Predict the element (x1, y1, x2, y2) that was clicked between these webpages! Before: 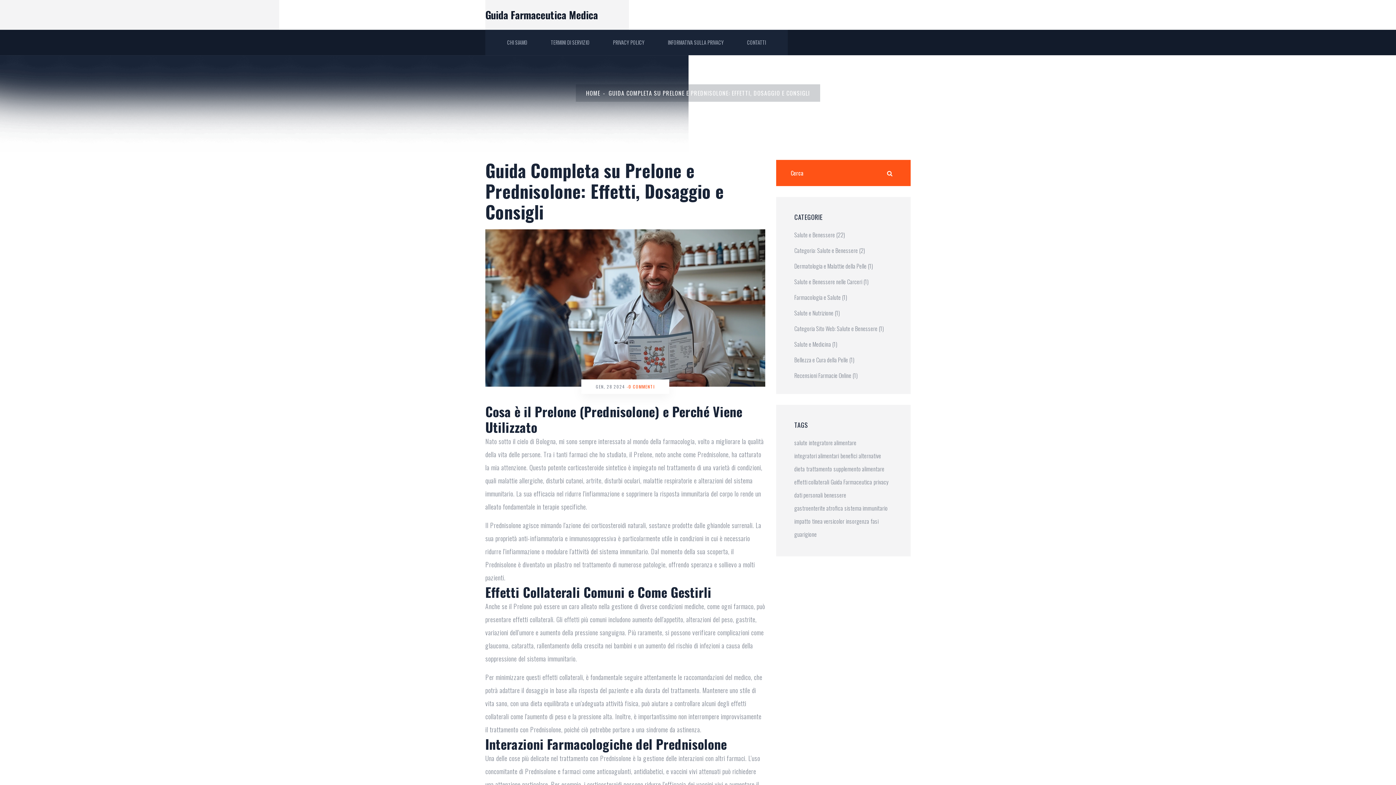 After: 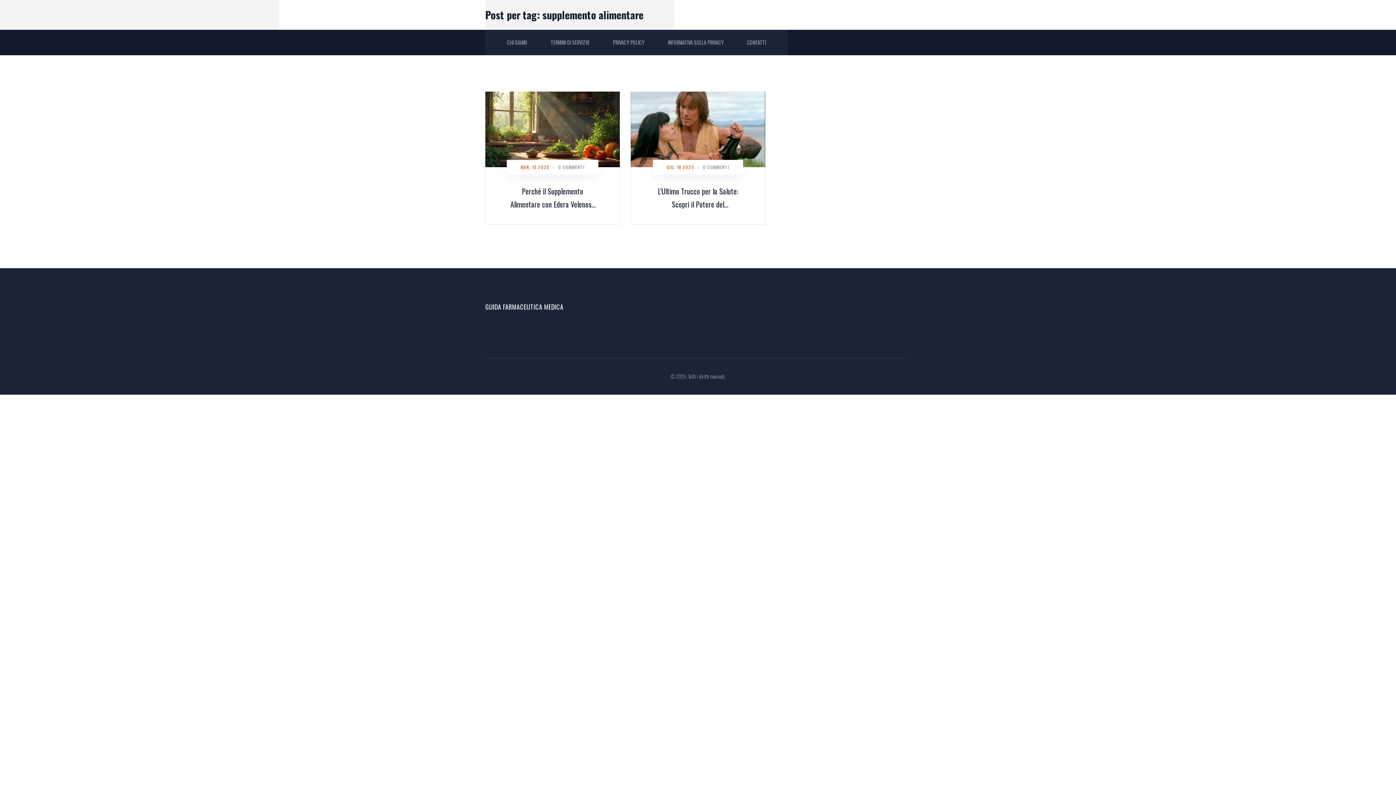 Action: label: supplemento alimentare bbox: (833, 462, 884, 475)